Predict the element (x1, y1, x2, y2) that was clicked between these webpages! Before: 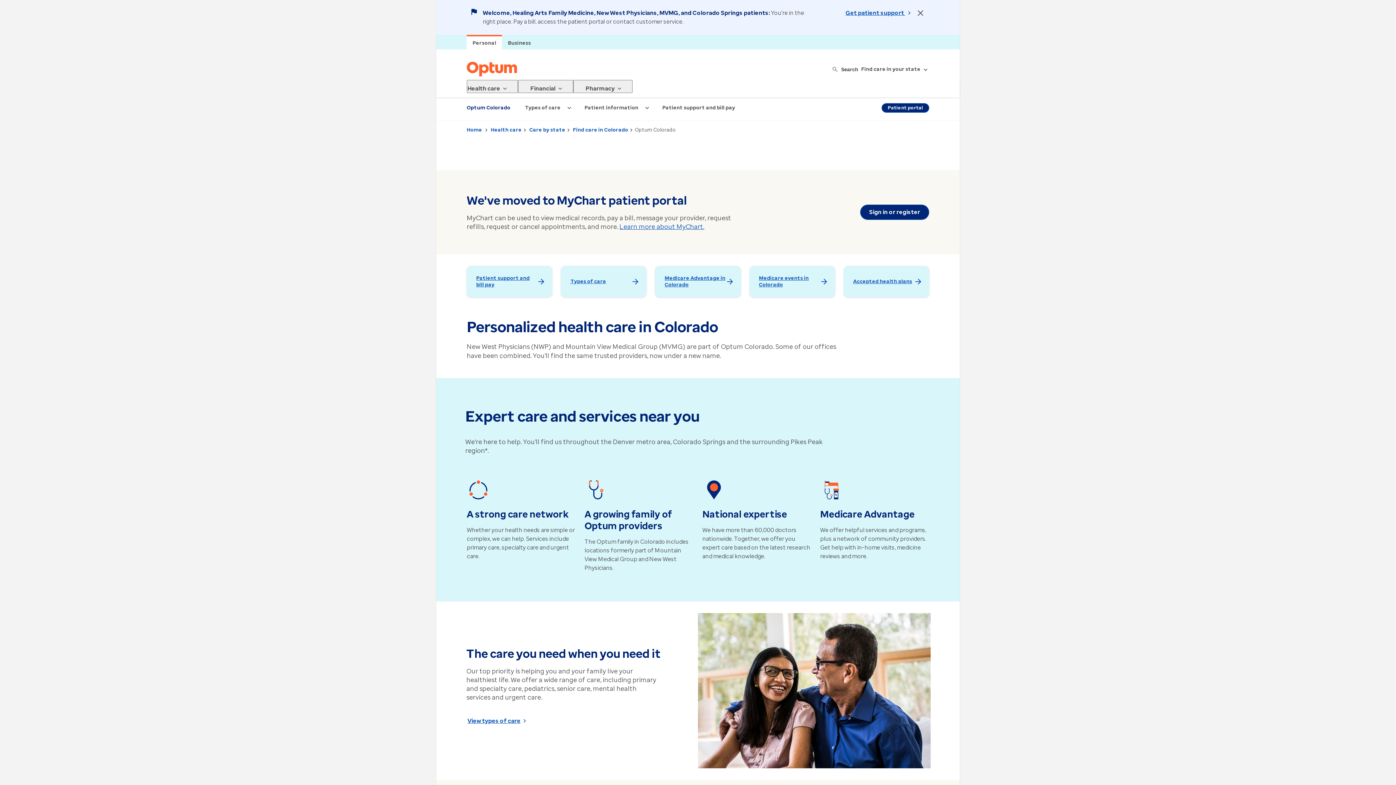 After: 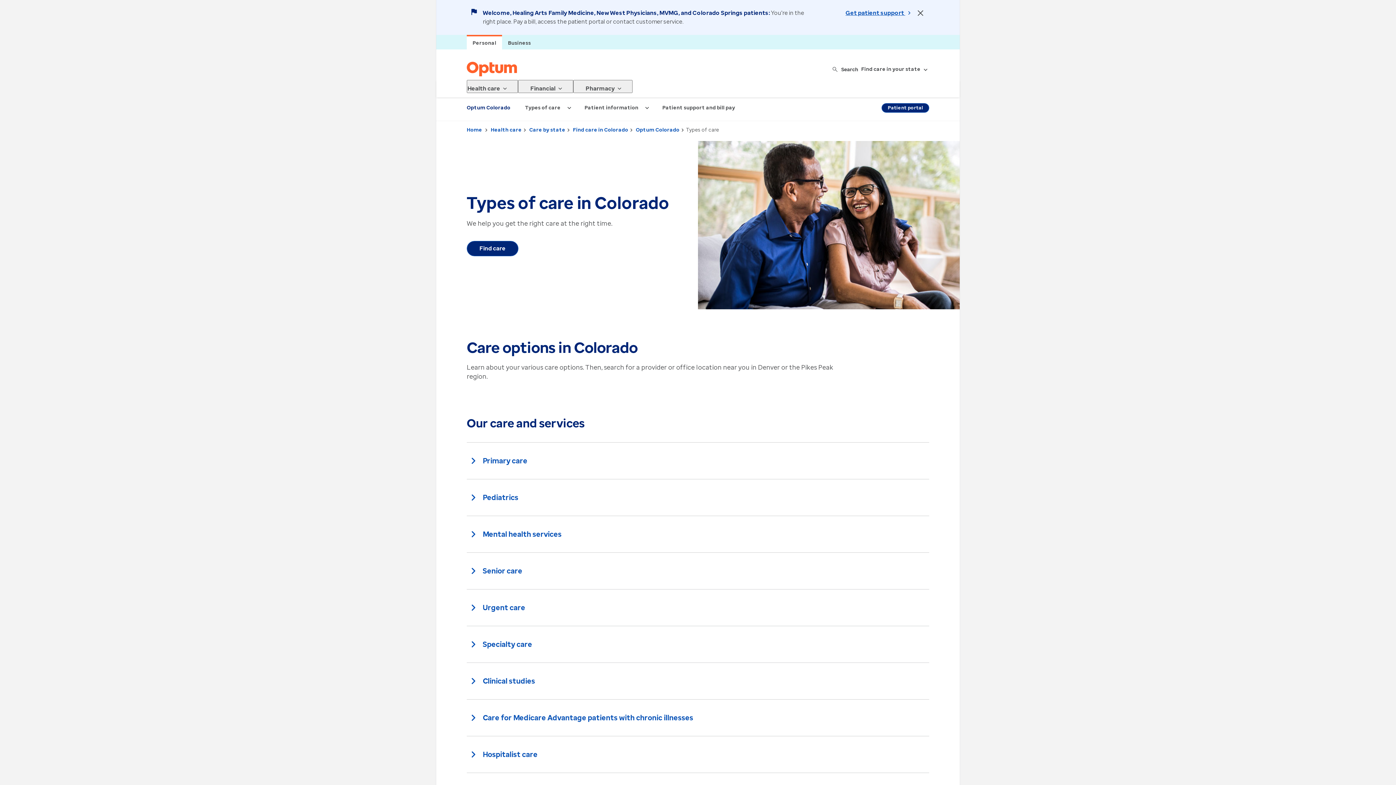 Action: label: Types of care bbox: (561, 266, 646, 297)